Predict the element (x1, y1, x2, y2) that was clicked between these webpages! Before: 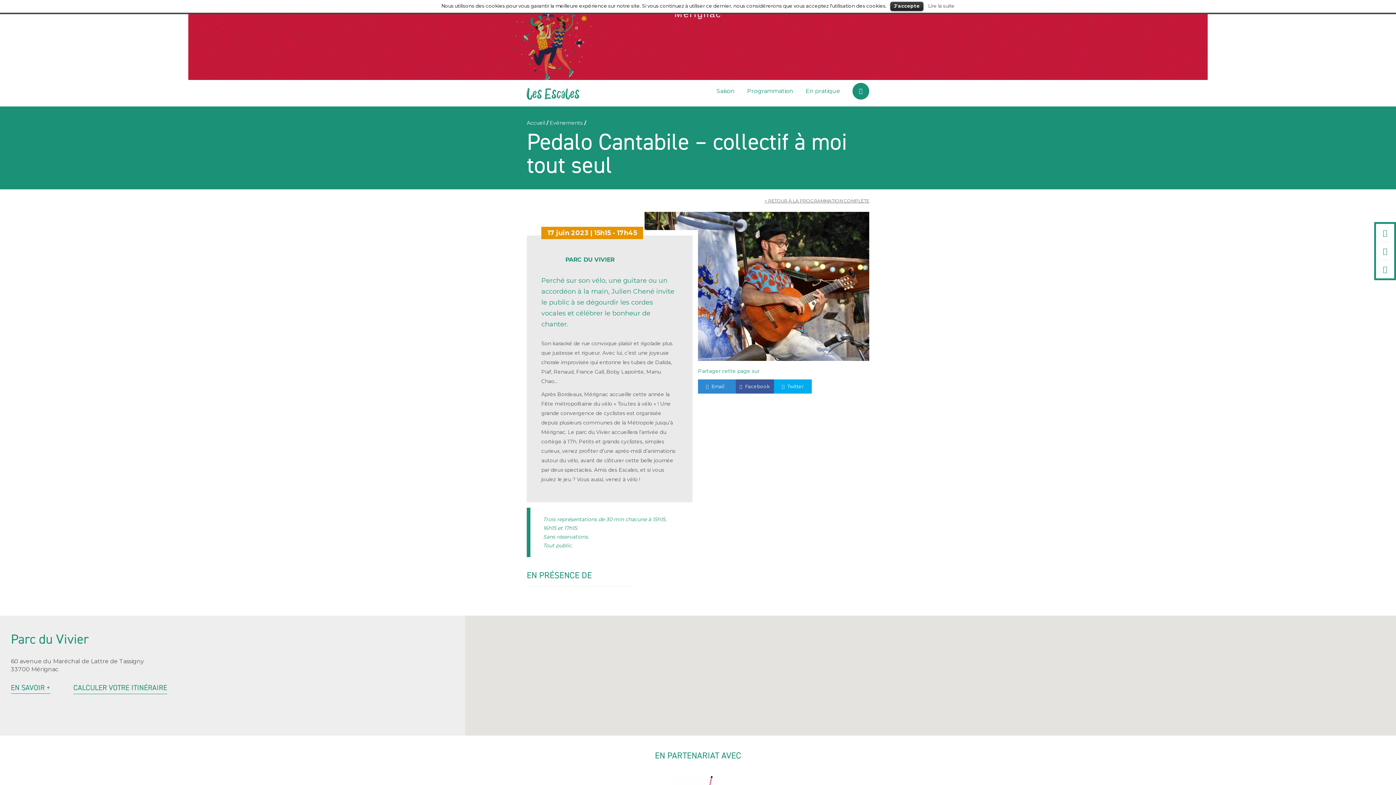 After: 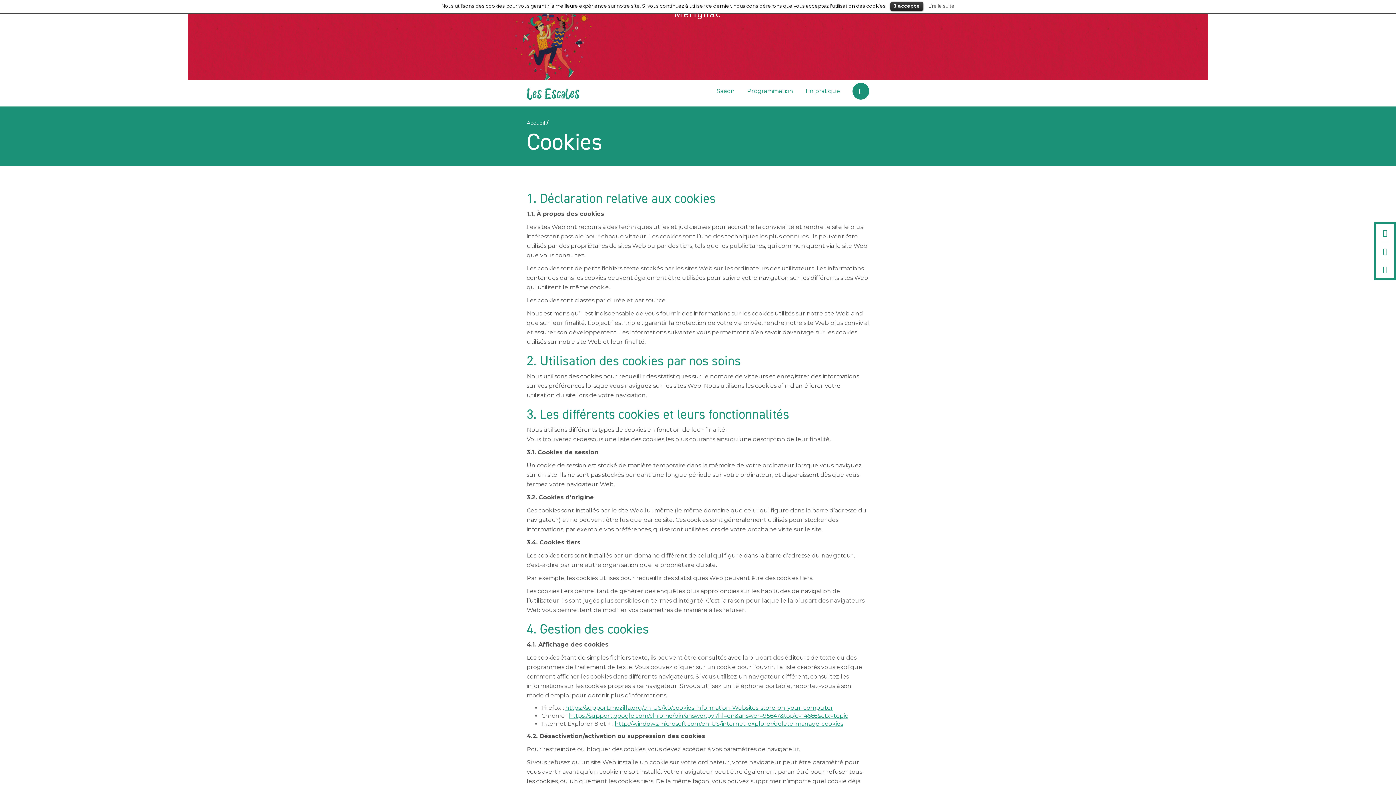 Action: bbox: (928, 2, 954, 8) label: Lire la suite